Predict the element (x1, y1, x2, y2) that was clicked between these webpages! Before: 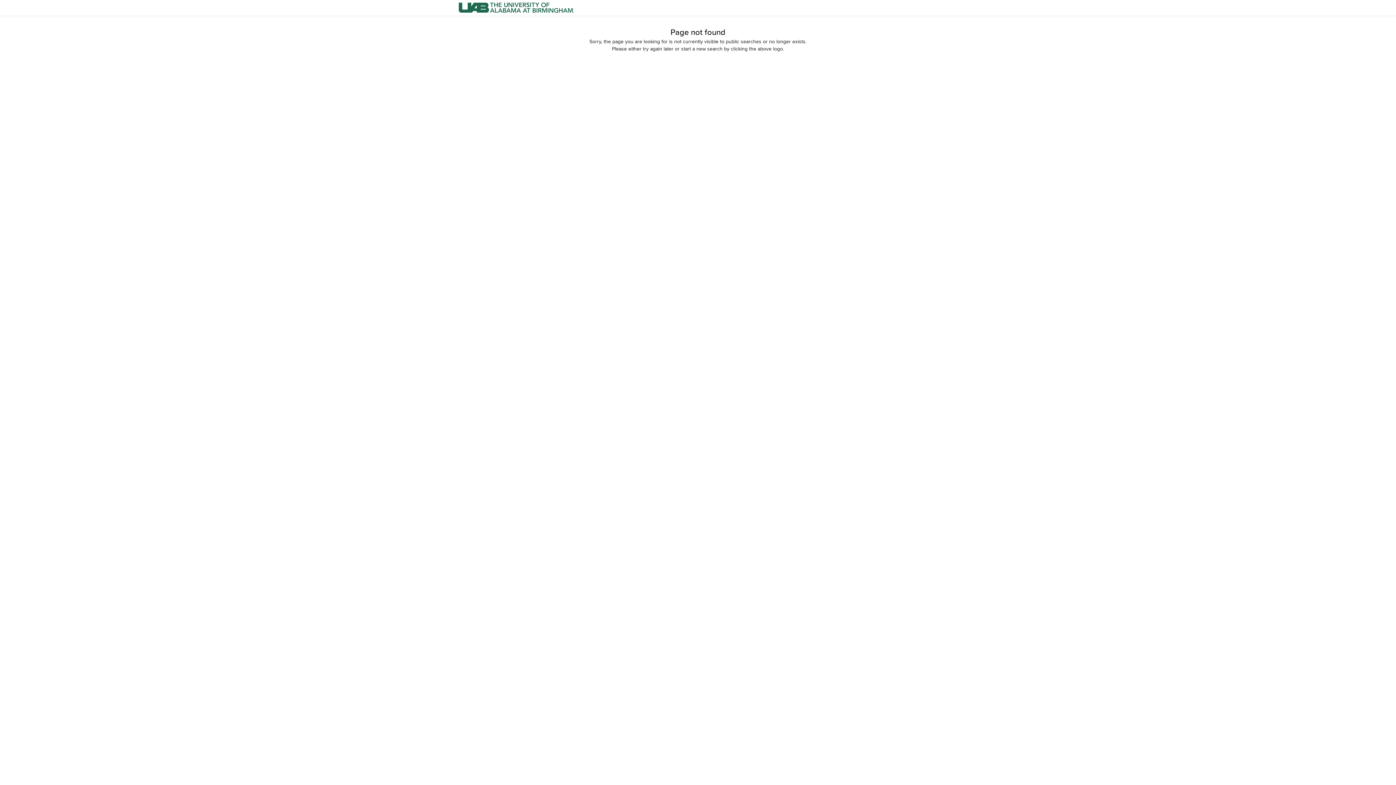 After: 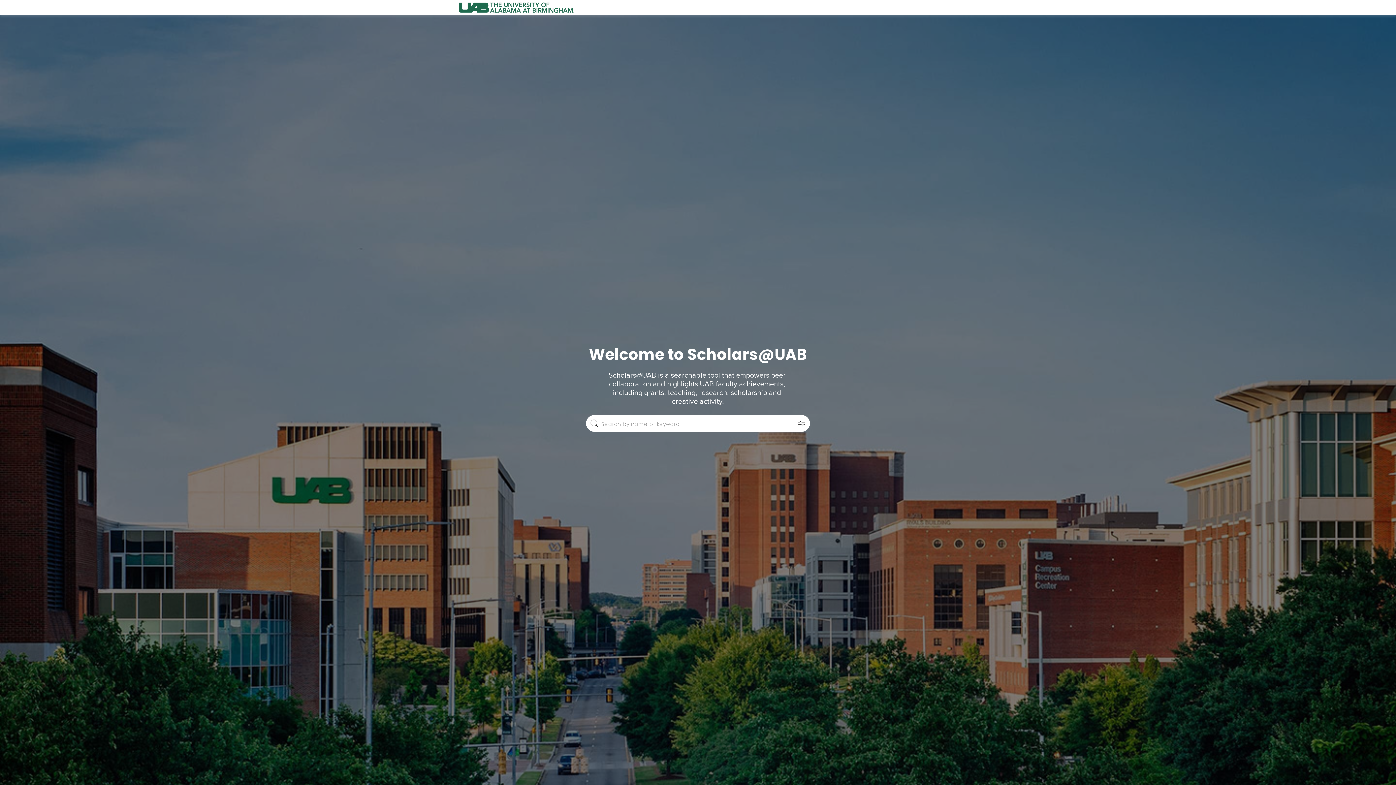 Action: bbox: (458, 0, 574, 15)